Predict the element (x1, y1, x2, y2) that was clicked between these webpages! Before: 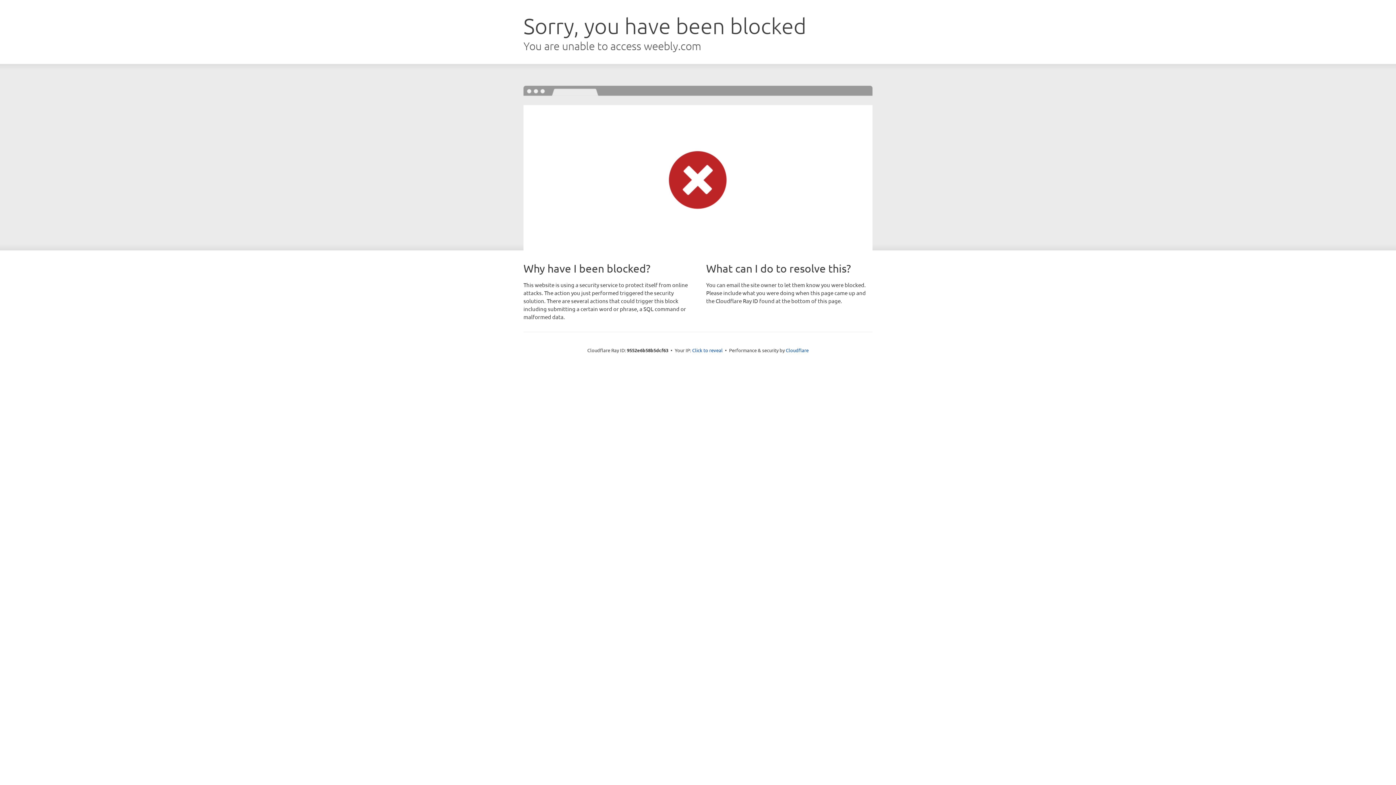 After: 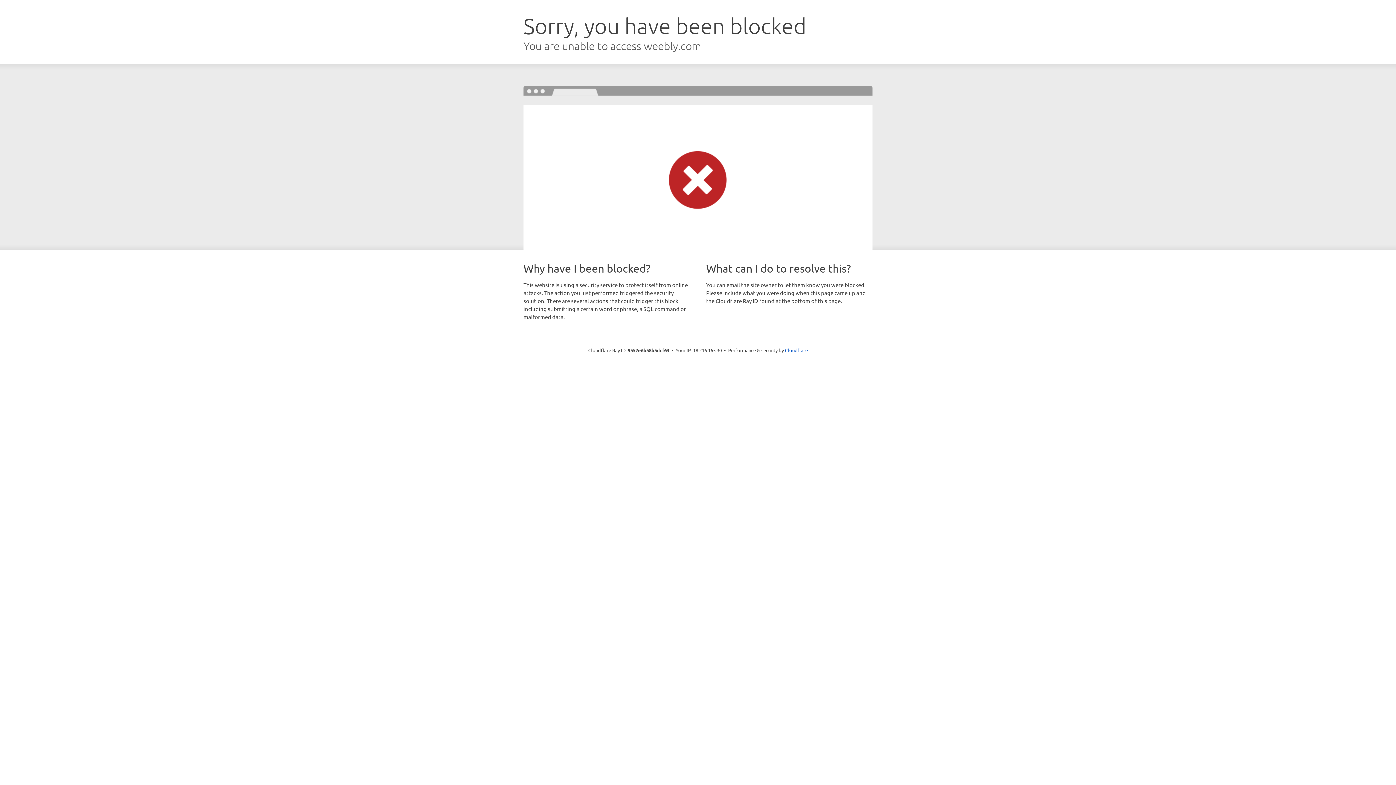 Action: label: Click to reveal bbox: (692, 346, 722, 353)